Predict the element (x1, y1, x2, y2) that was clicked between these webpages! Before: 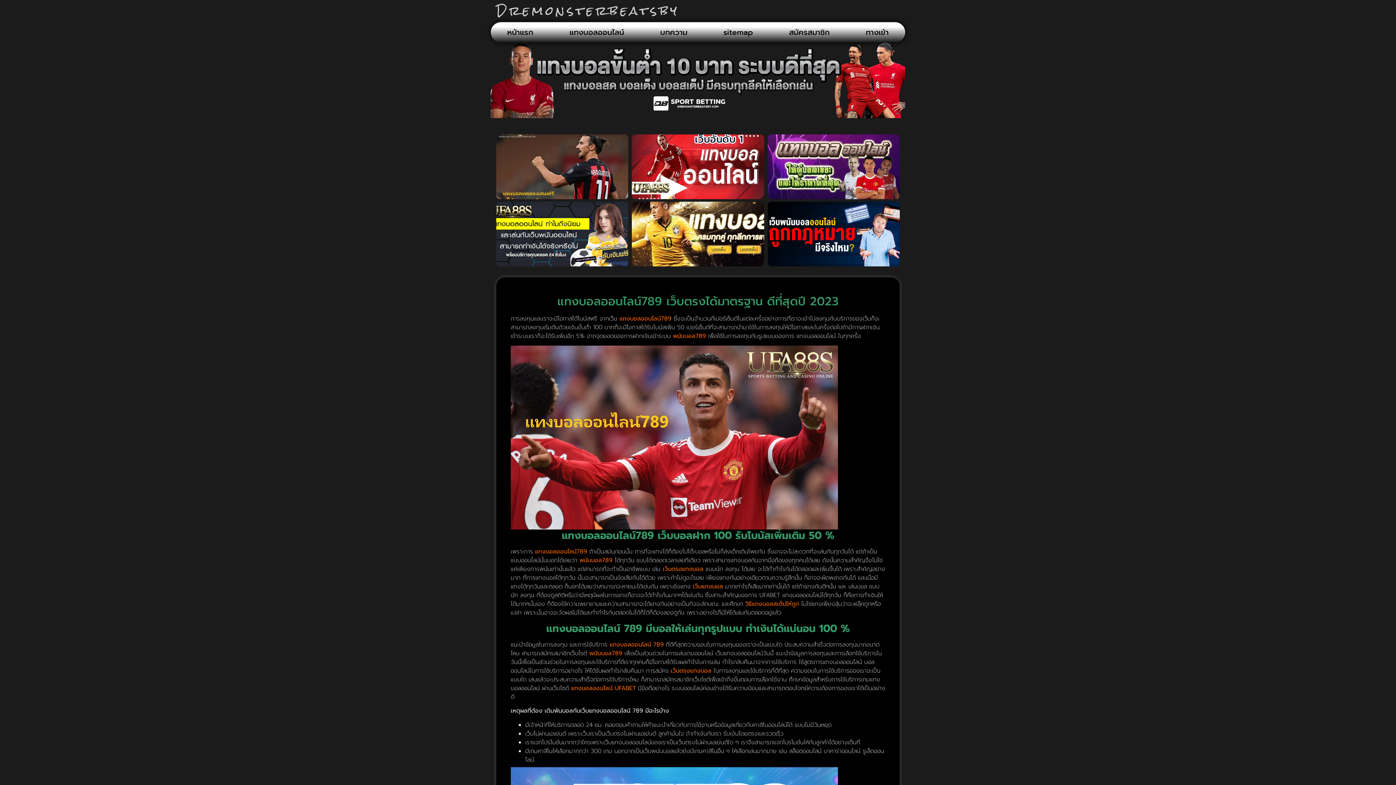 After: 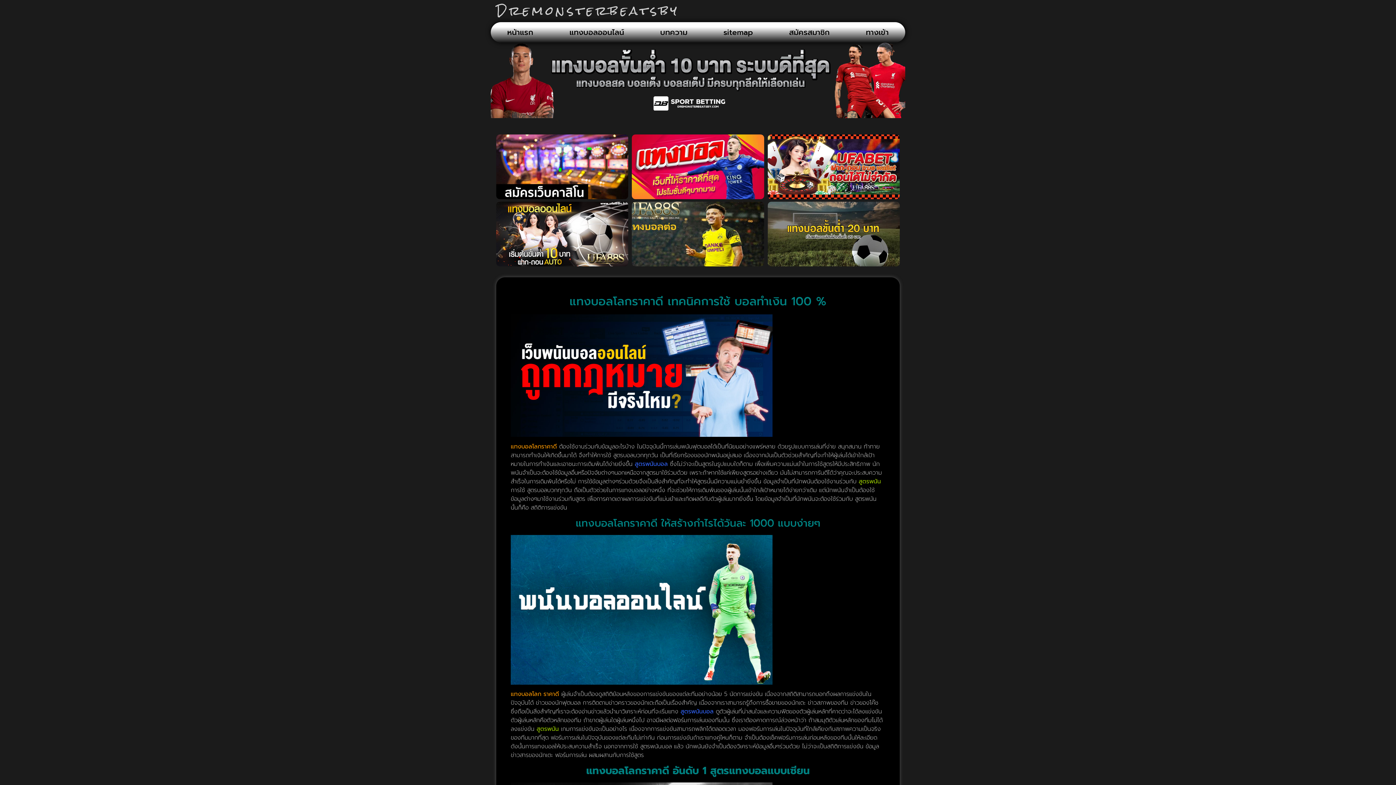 Action: label: แทงบอลโลกราคาดี เทคนิคการใช้ บอลทำเงิน 100 % bbox: (767, 201, 899, 266)